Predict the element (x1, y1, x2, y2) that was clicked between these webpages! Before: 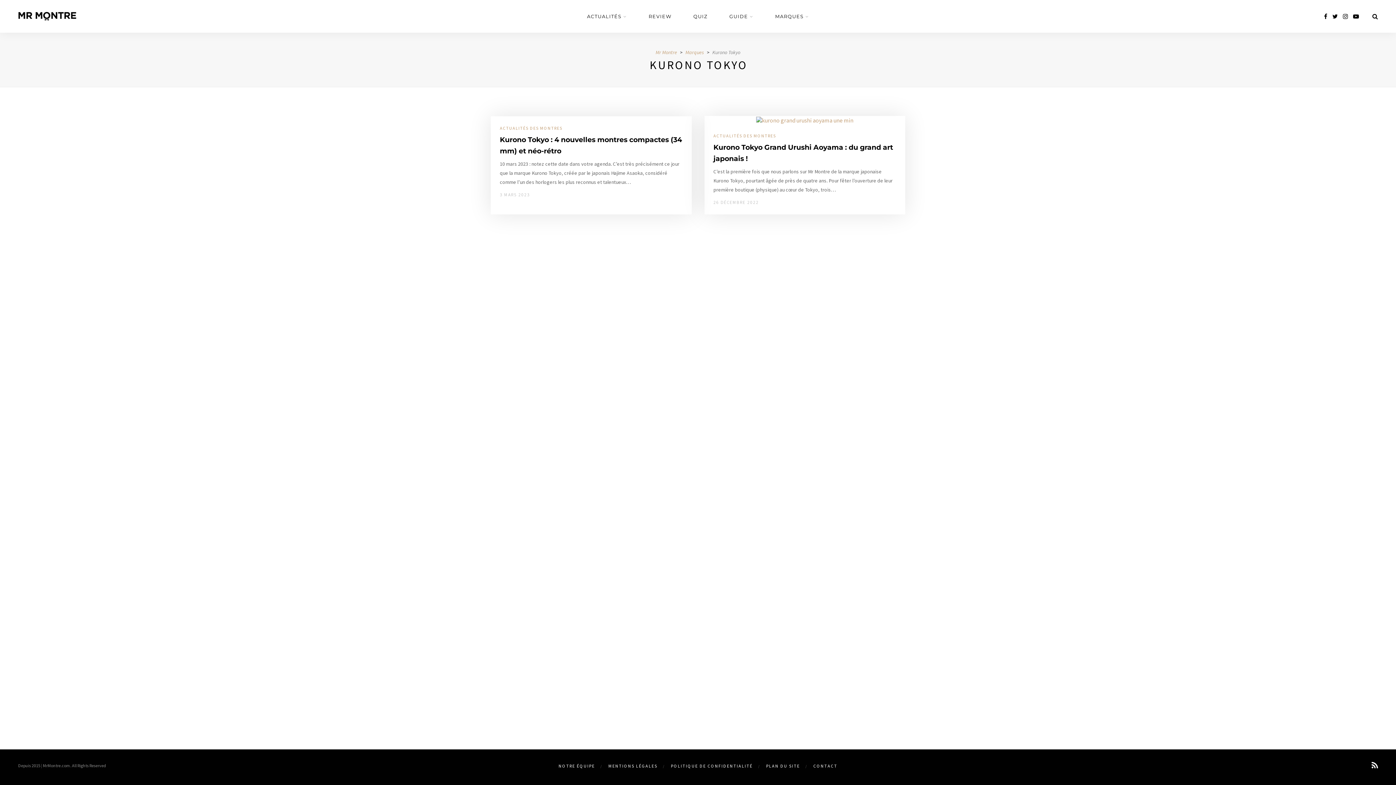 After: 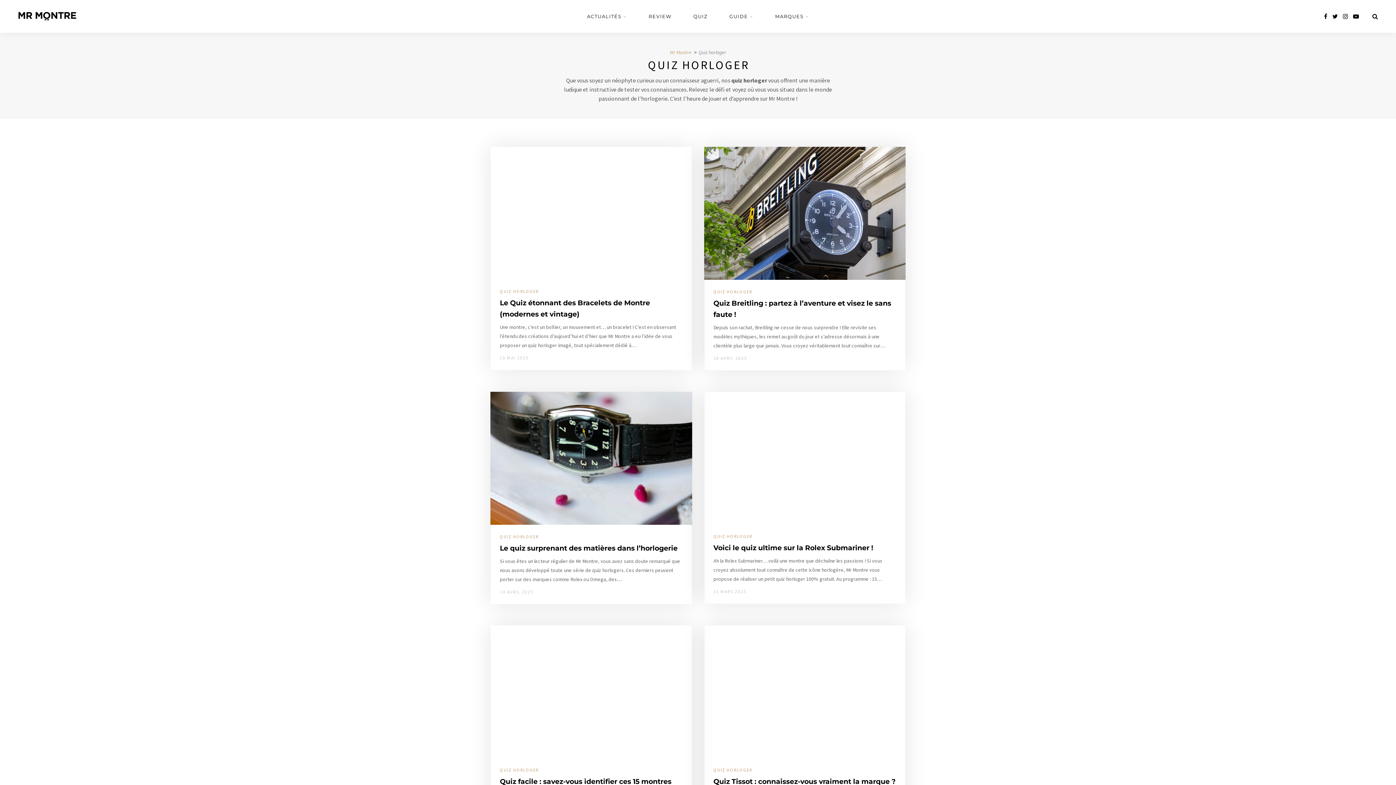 Action: bbox: (693, 0, 707, 32) label: QUIZ